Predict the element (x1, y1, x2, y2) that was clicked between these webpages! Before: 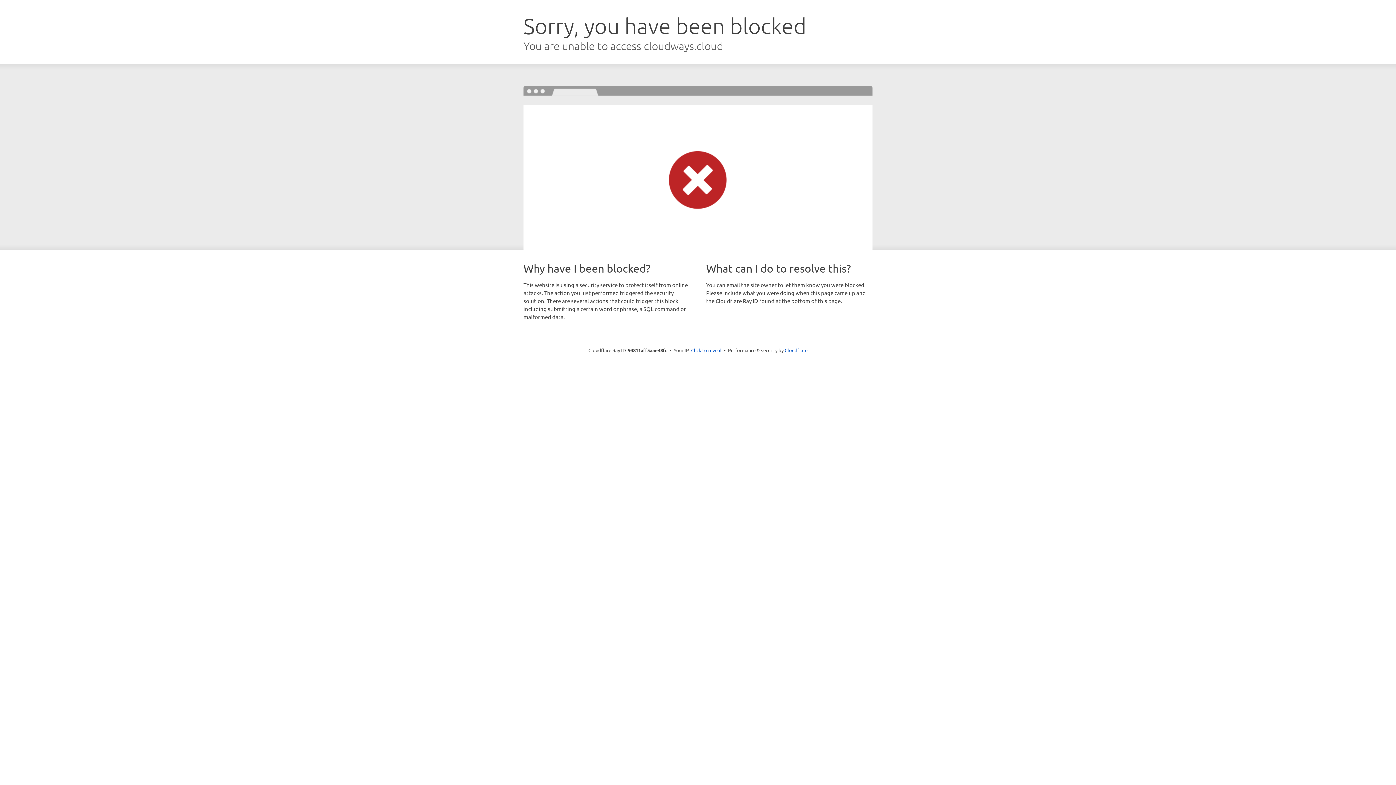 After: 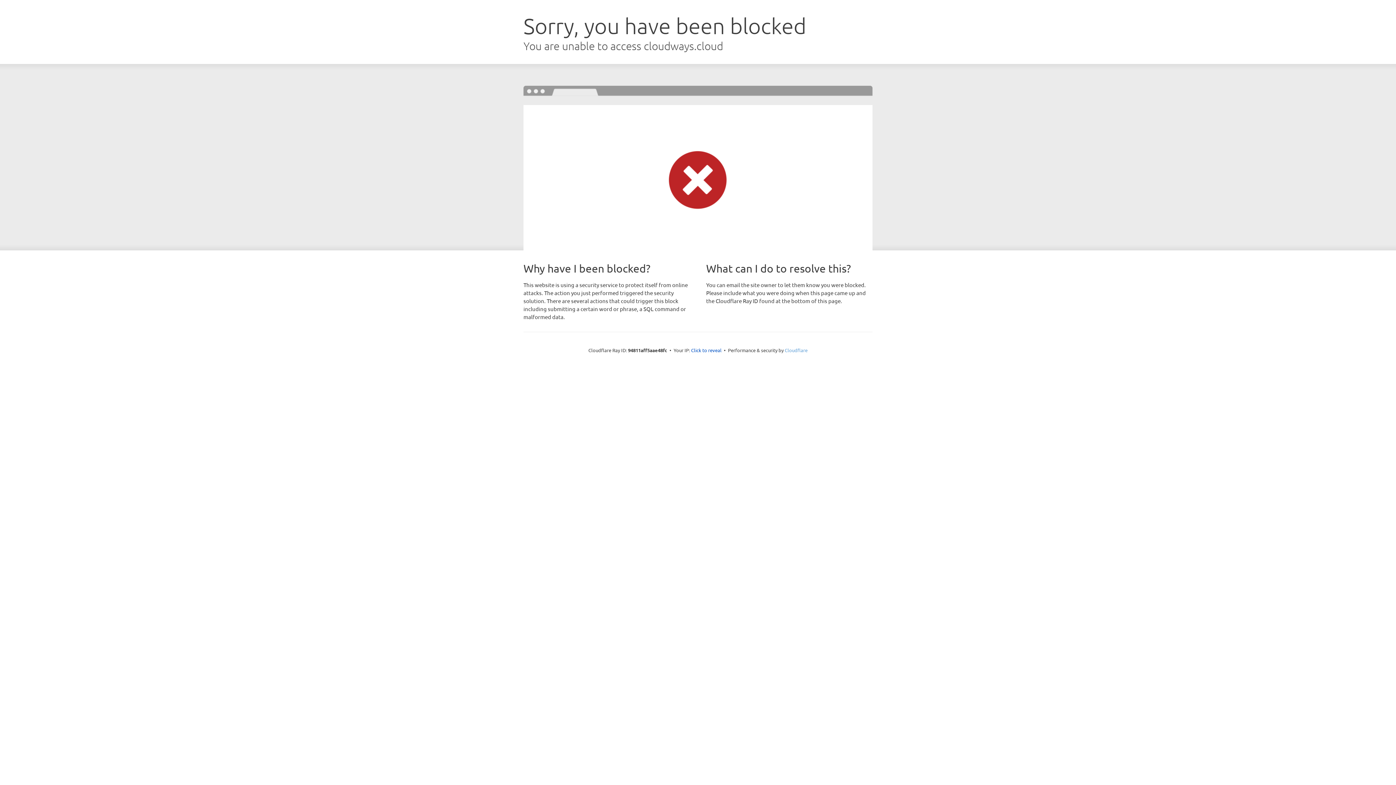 Action: label: Cloudflare bbox: (784, 347, 807, 353)